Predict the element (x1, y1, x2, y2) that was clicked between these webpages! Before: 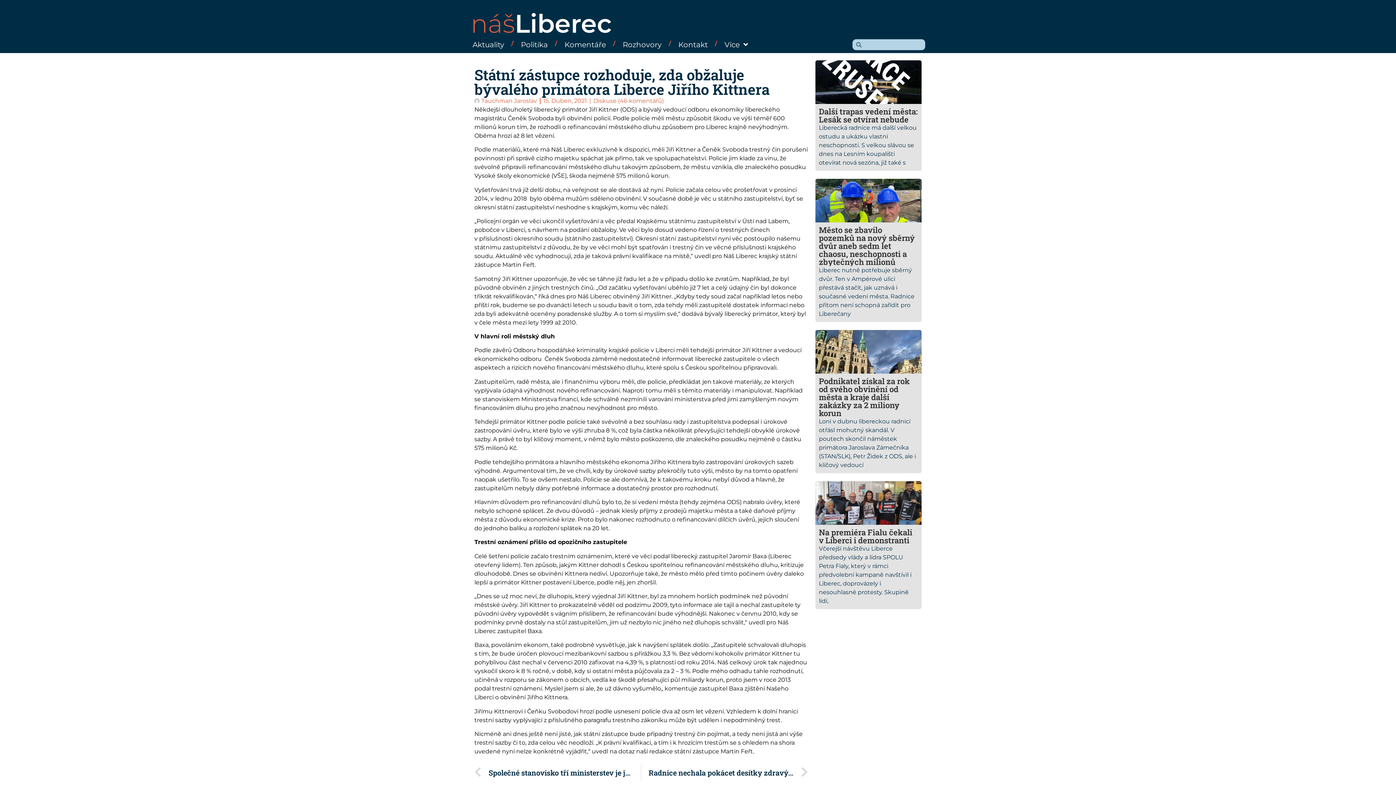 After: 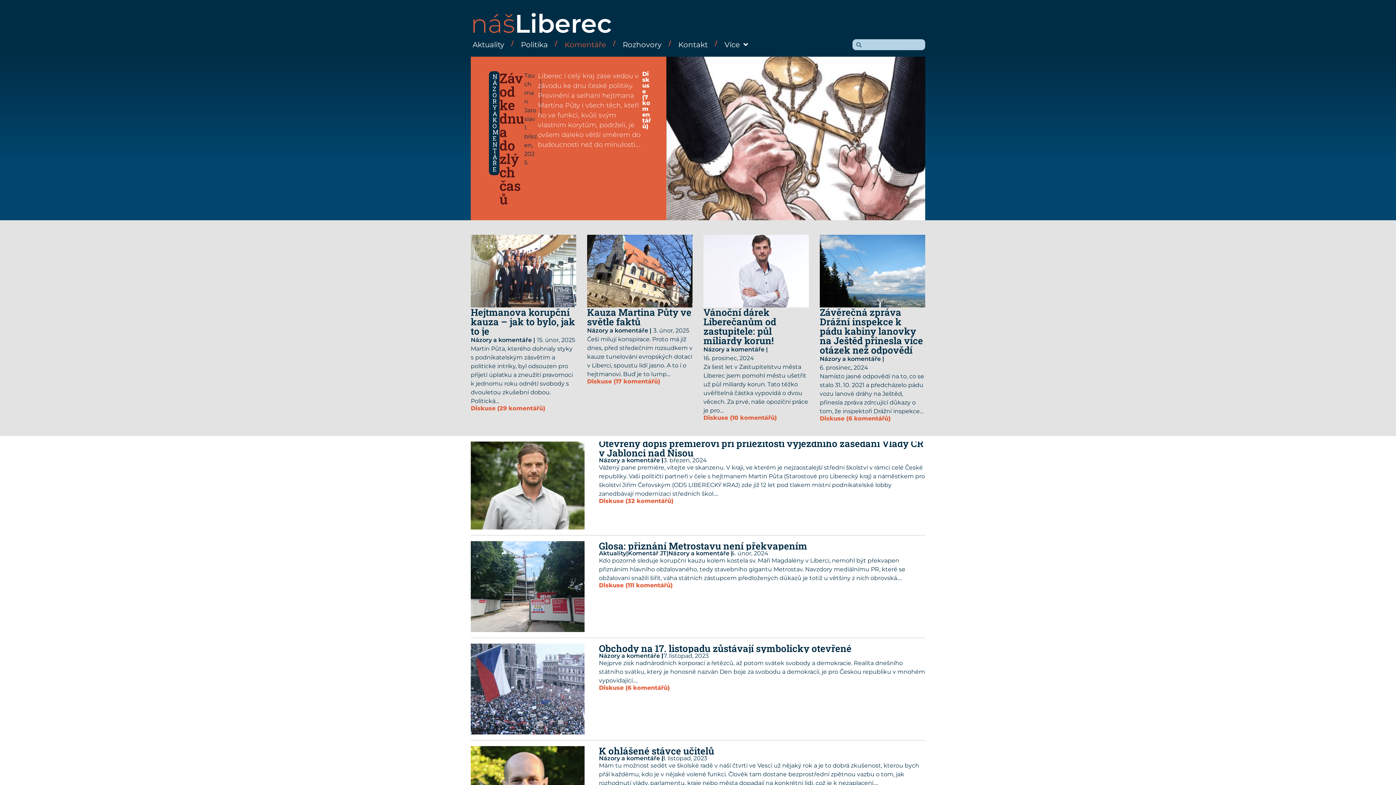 Action: label: Komentáře bbox: (562, 36, 608, 53)